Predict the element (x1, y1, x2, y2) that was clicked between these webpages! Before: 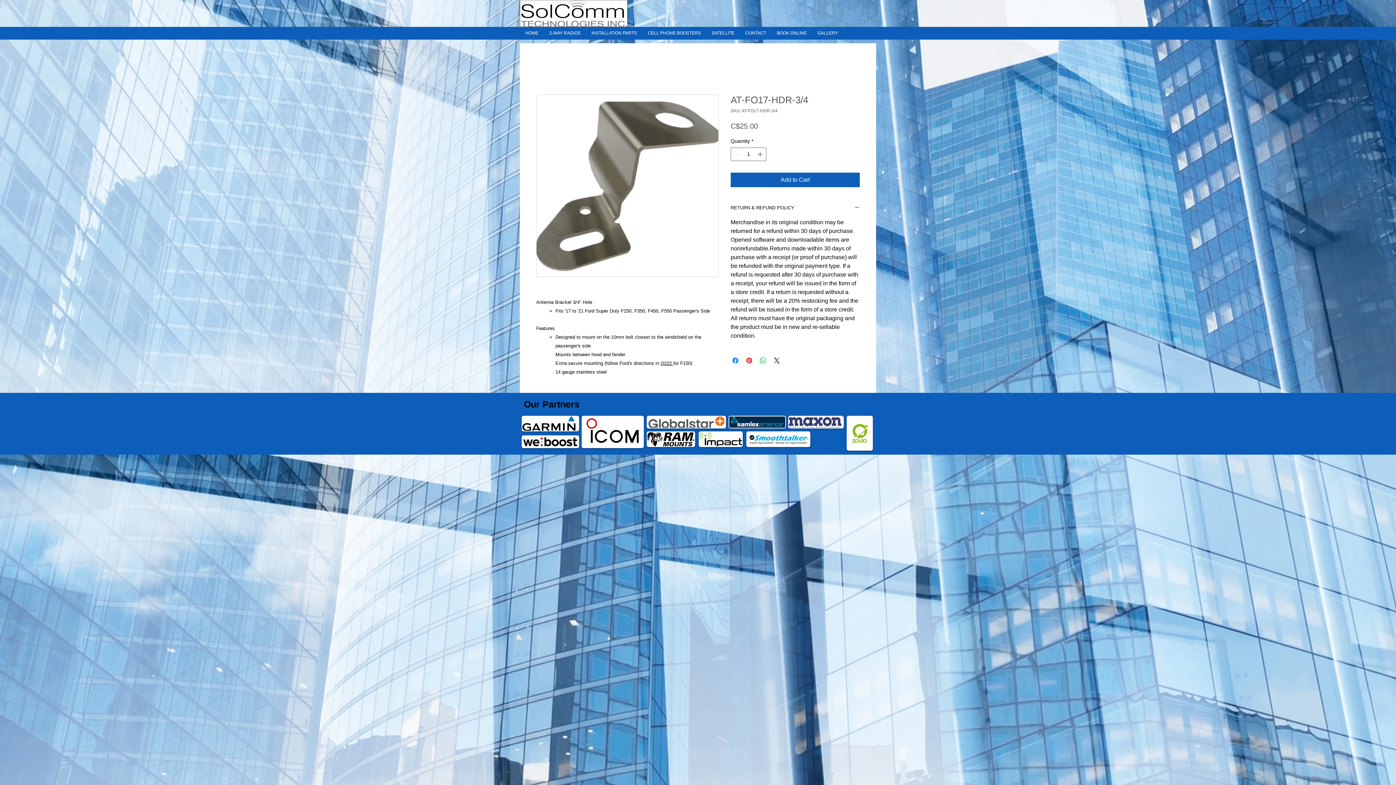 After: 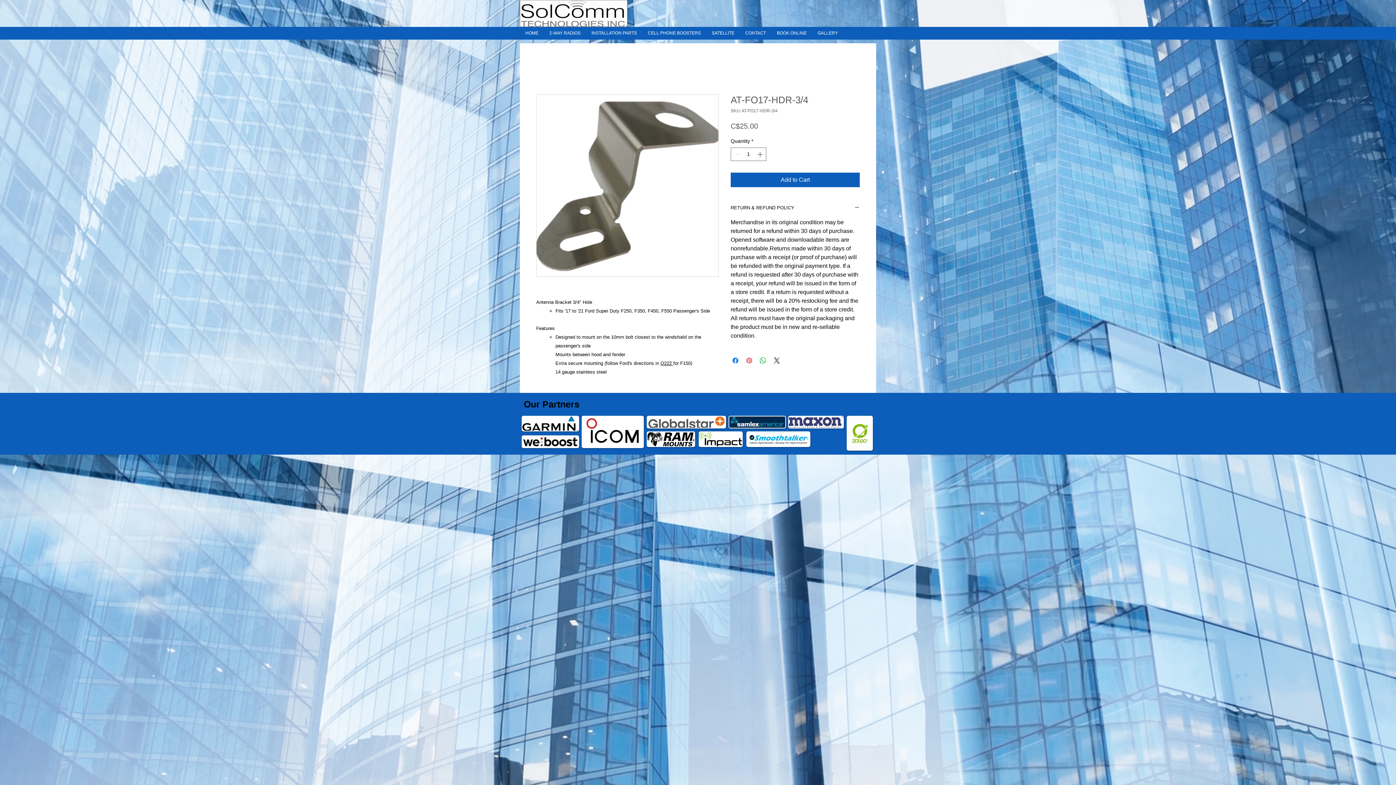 Action: label: Pin on Pinterest bbox: (745, 356, 753, 365)